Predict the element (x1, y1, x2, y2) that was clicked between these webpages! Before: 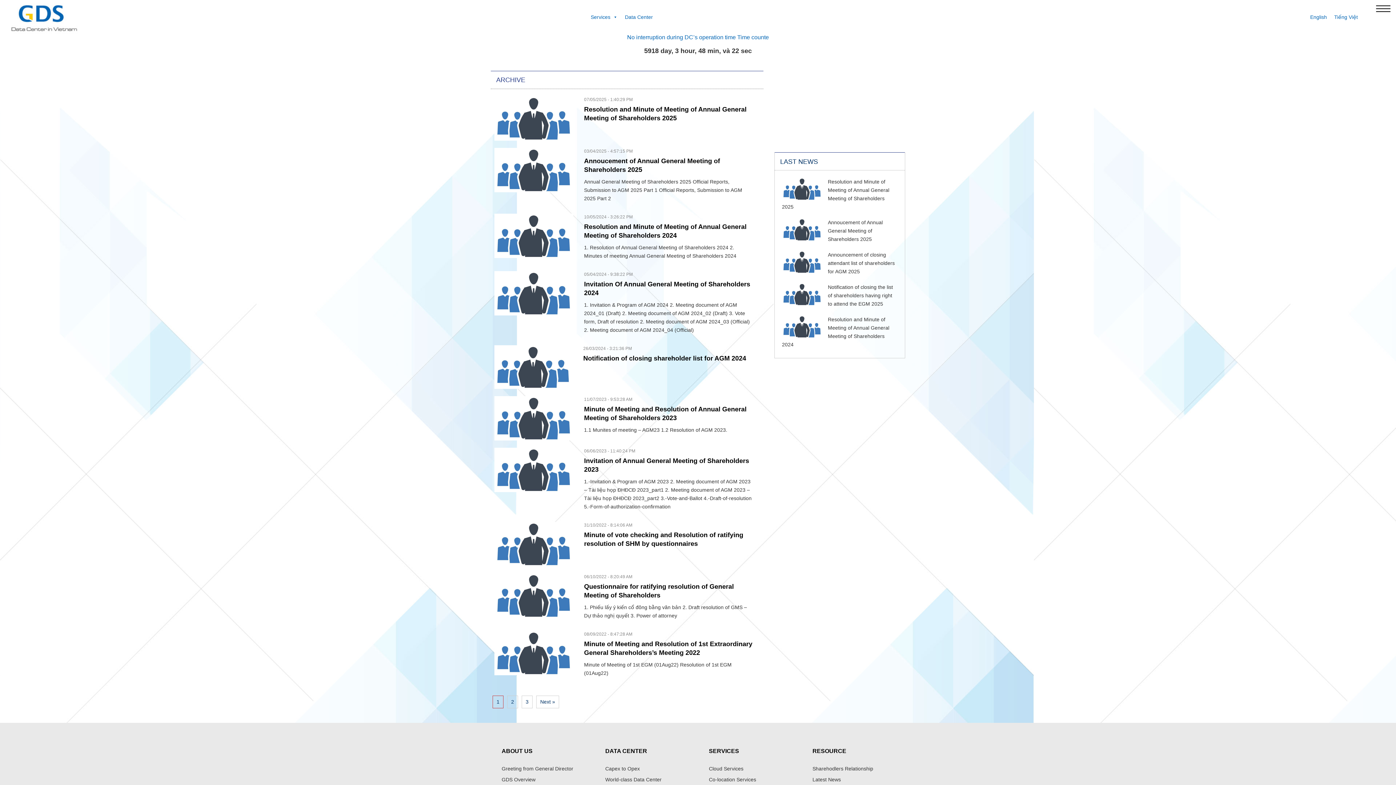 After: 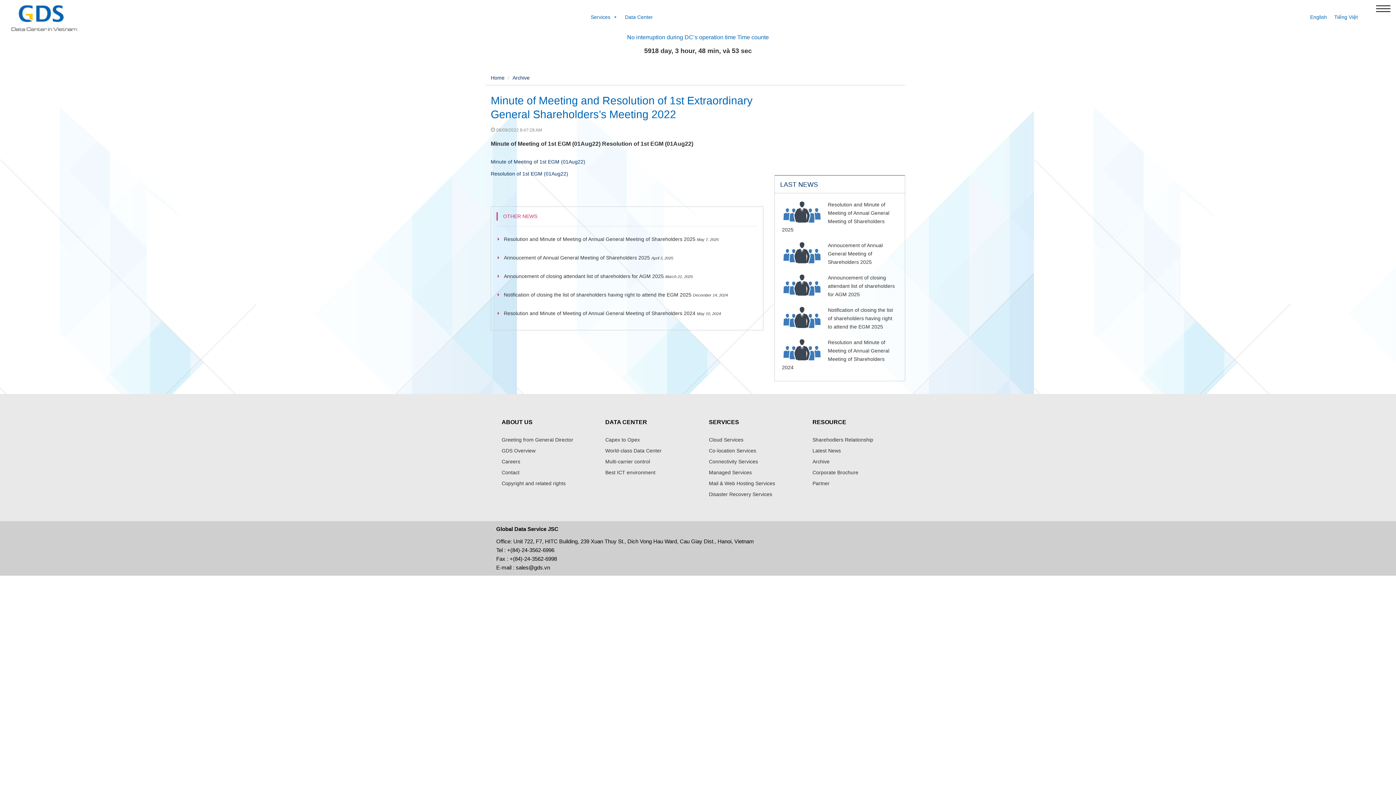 Action: label: Minute of Meeting of 1st EGM (01Aug22) Resolution of 1st EGM (01Aug22) bbox: (584, 661, 752, 677)